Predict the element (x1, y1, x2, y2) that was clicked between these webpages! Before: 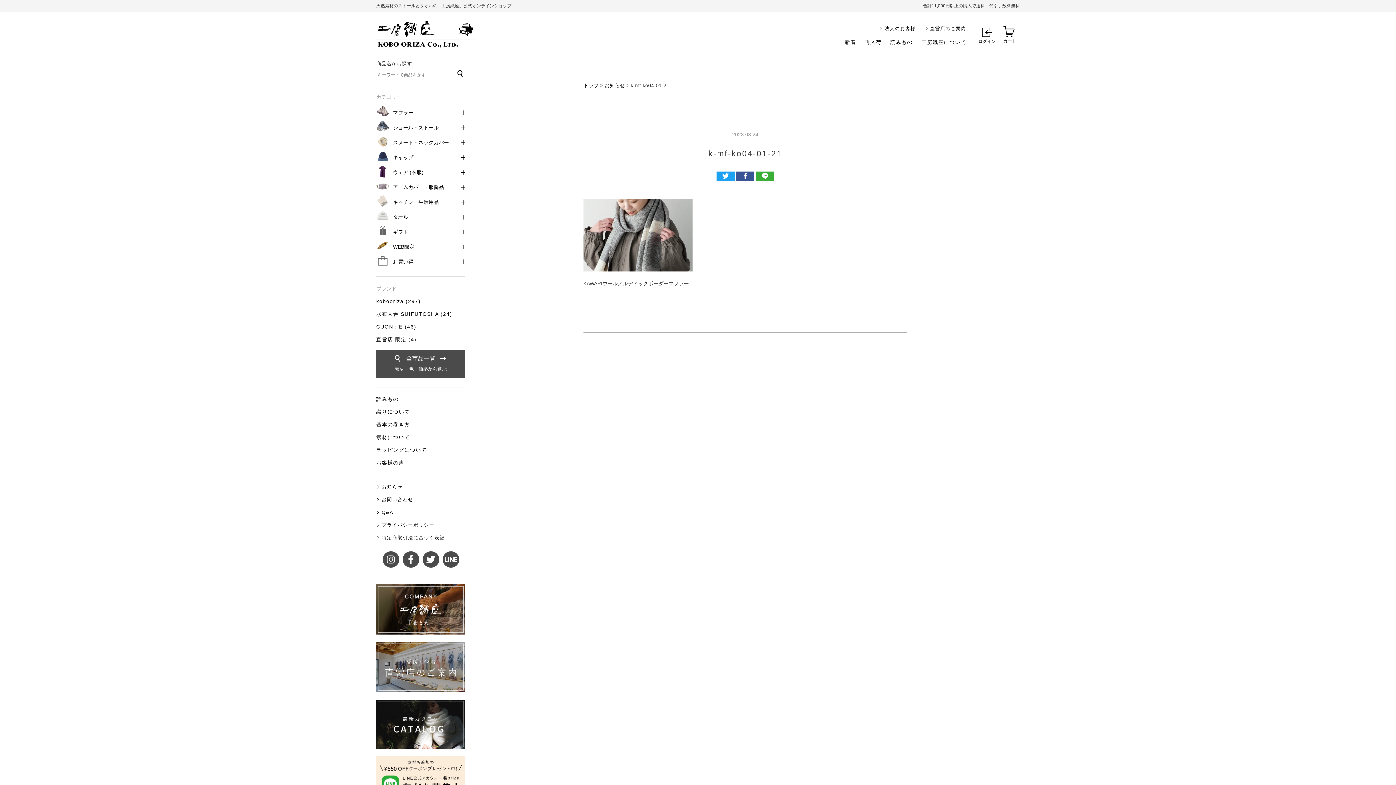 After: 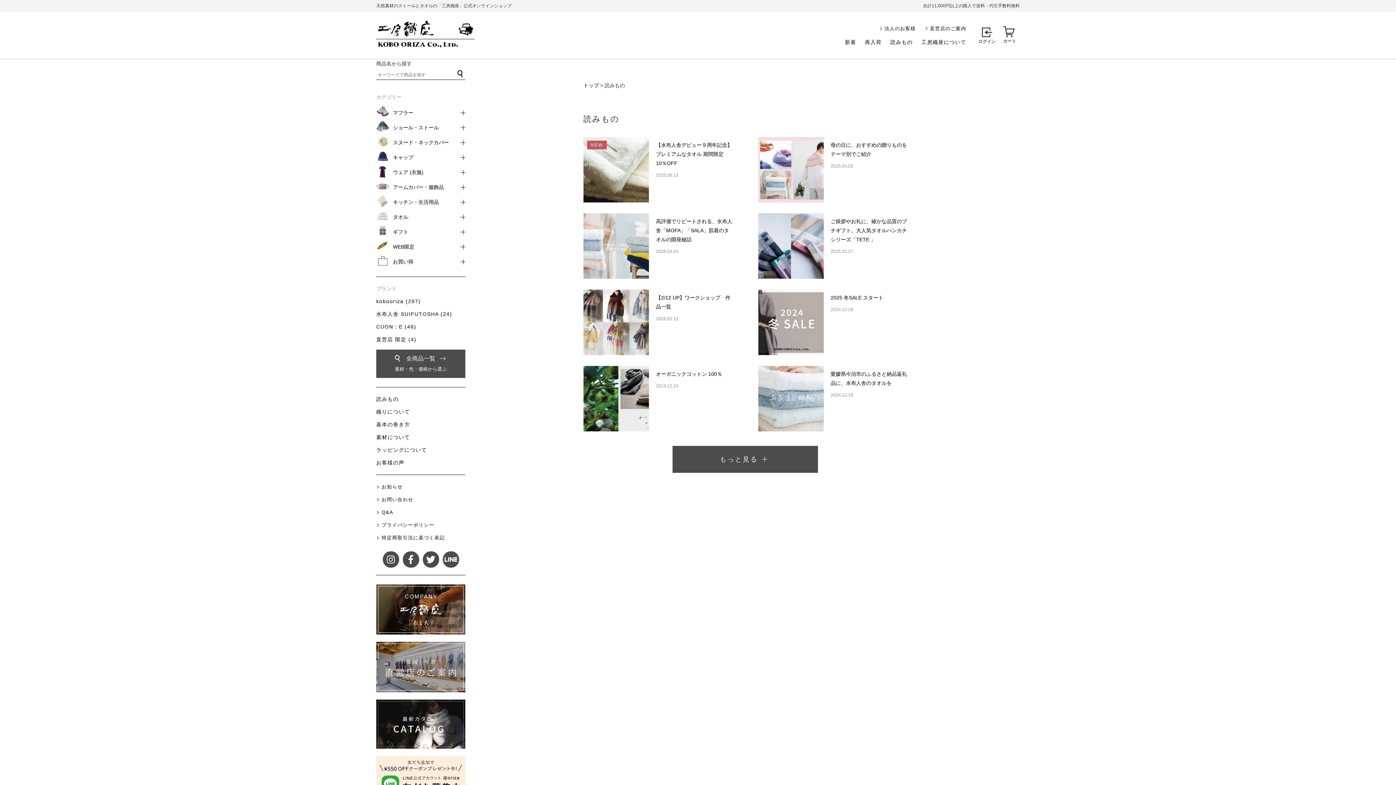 Action: label: 読みもの bbox: (376, 396, 398, 402)